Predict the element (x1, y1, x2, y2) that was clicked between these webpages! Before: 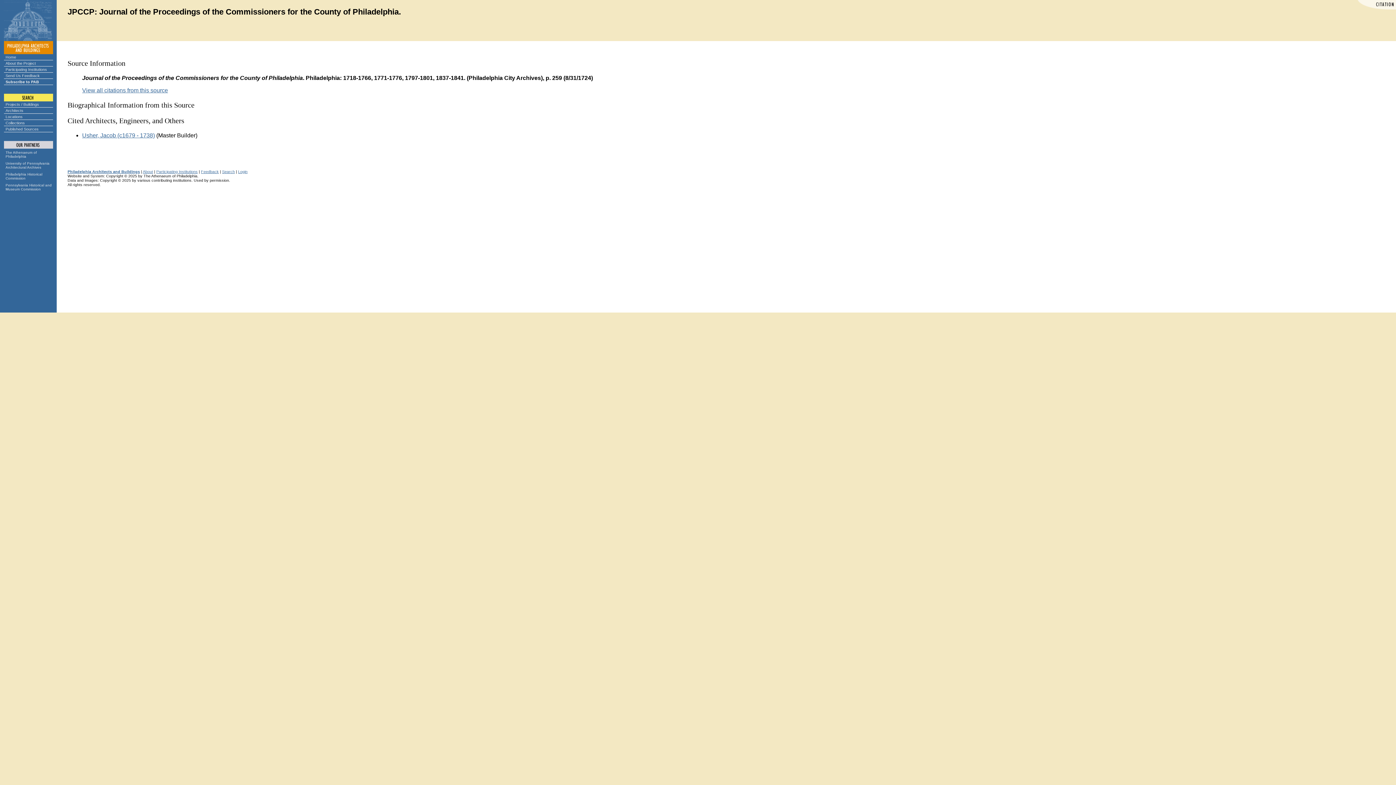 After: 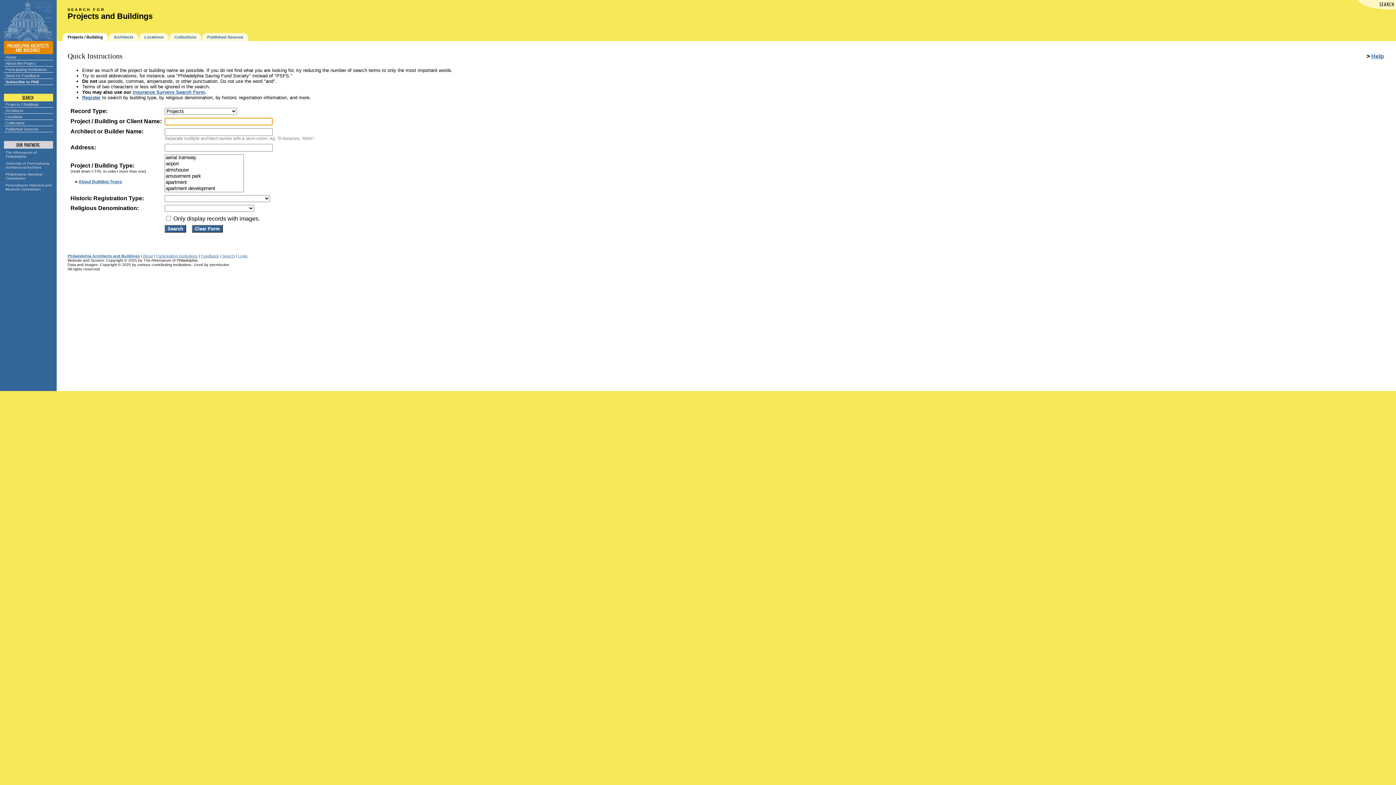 Action: bbox: (222, 169, 234, 173) label: Search